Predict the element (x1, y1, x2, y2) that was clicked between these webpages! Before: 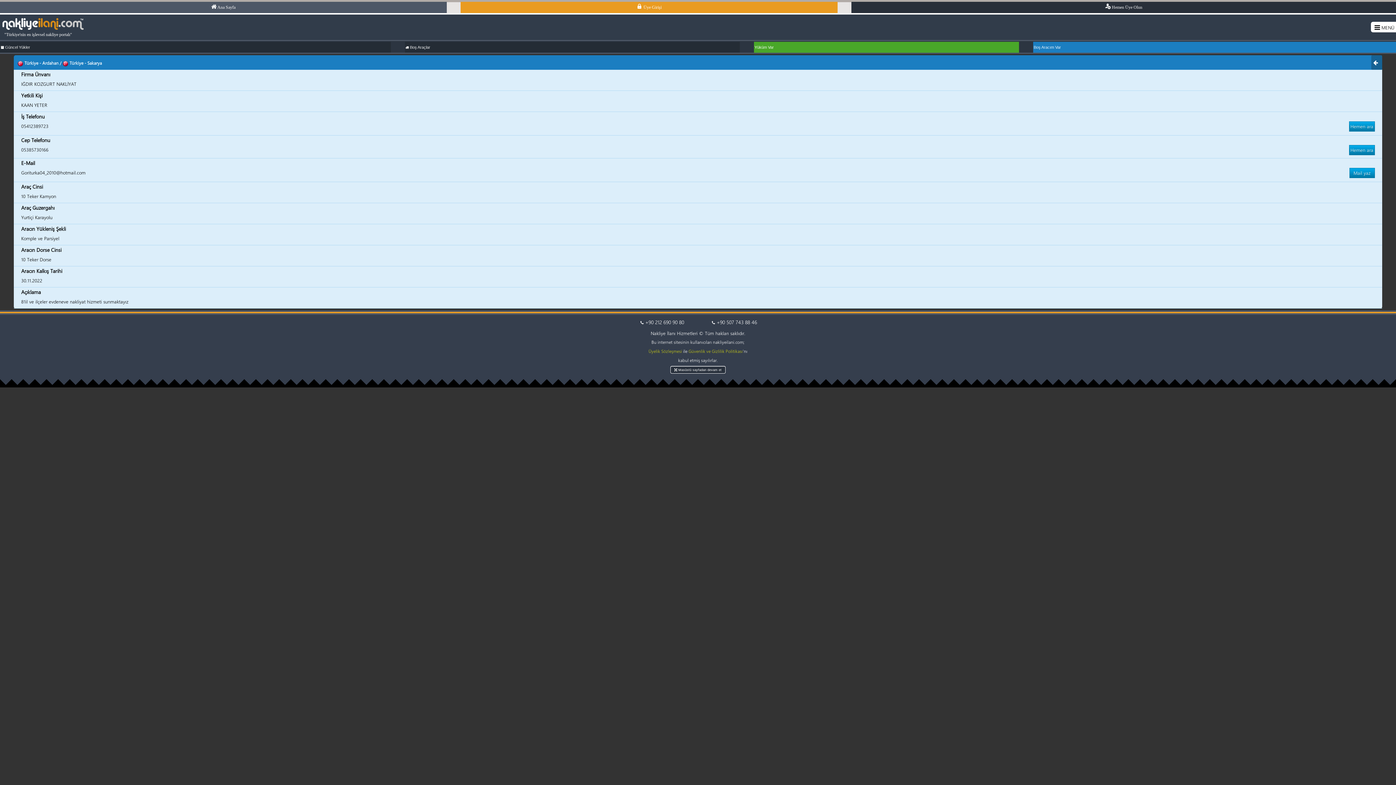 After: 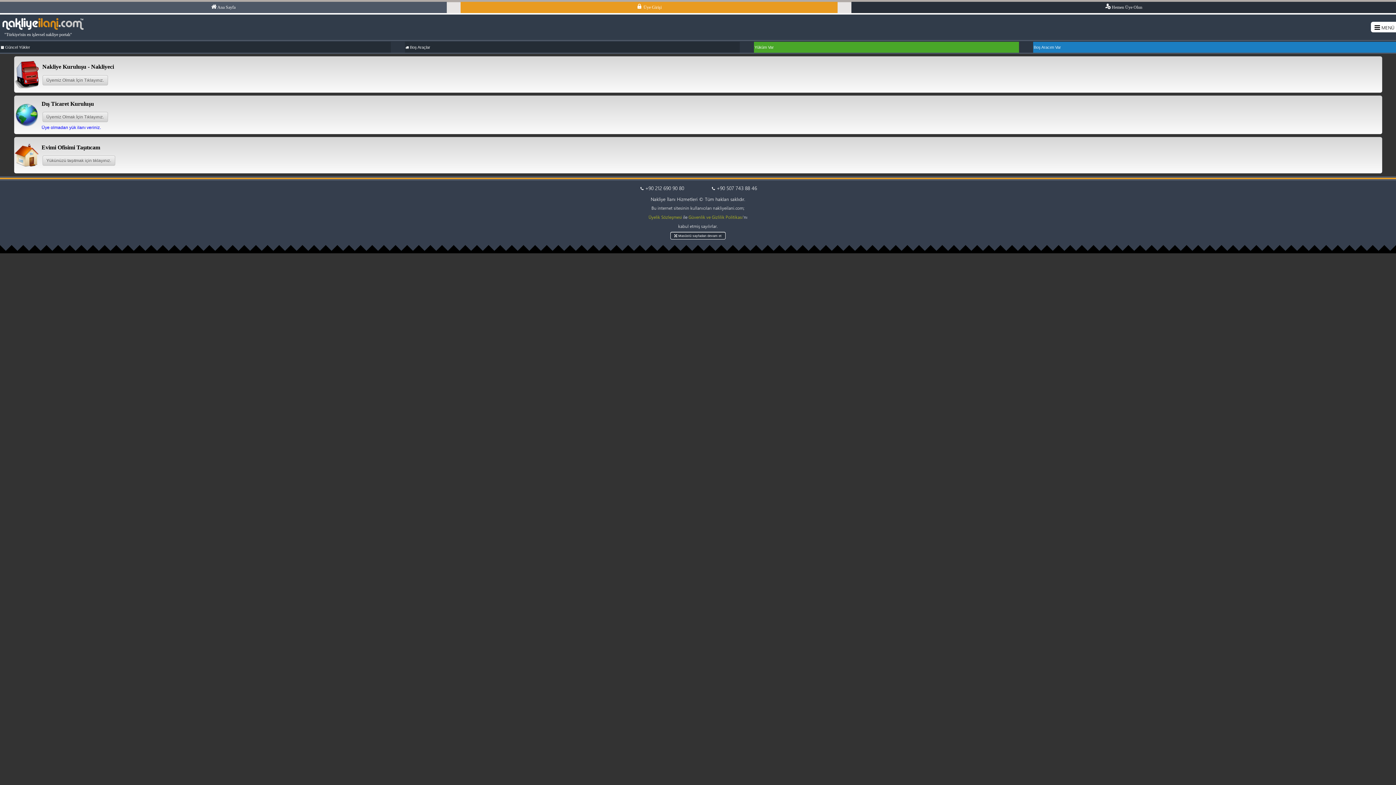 Action: label:  Hemen Üye Olun bbox: (851, 0, 1396, 14)